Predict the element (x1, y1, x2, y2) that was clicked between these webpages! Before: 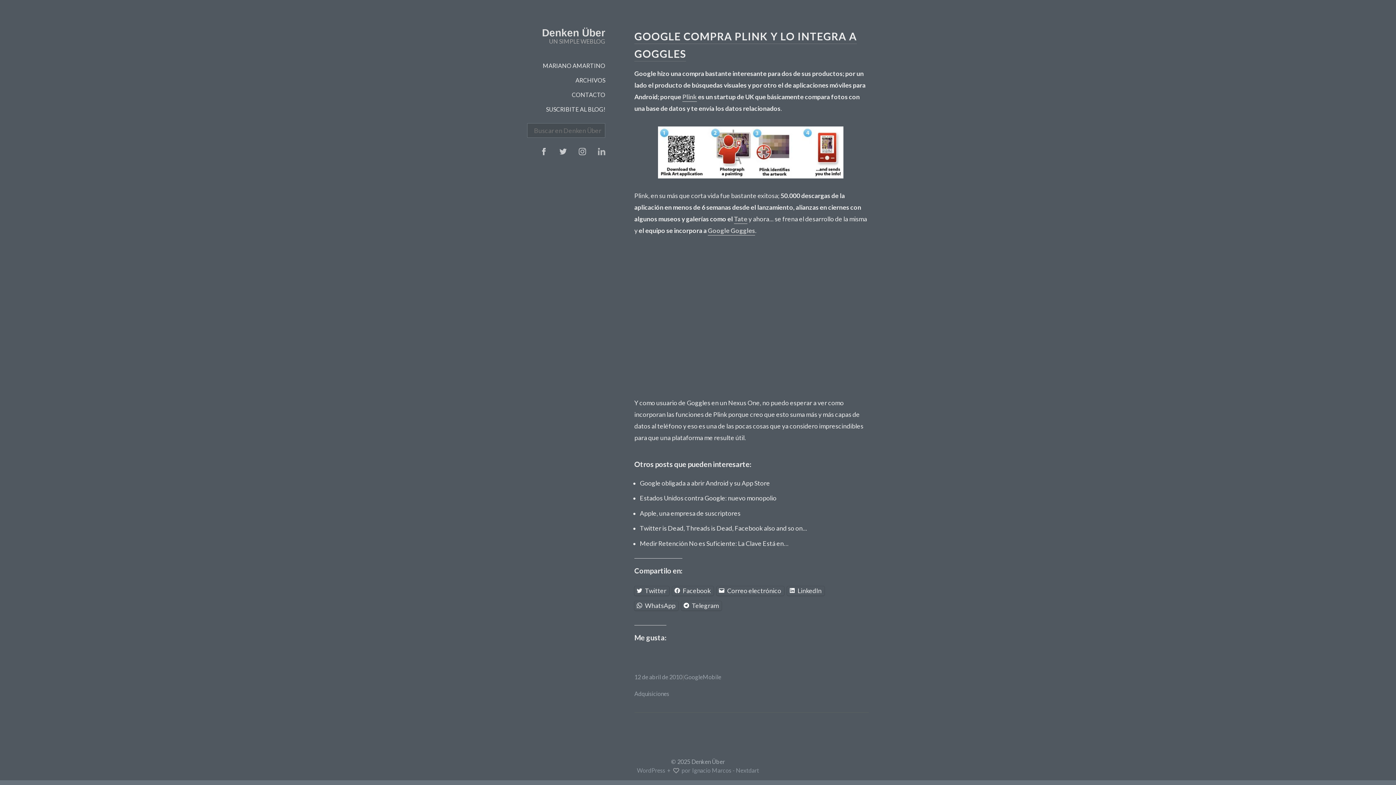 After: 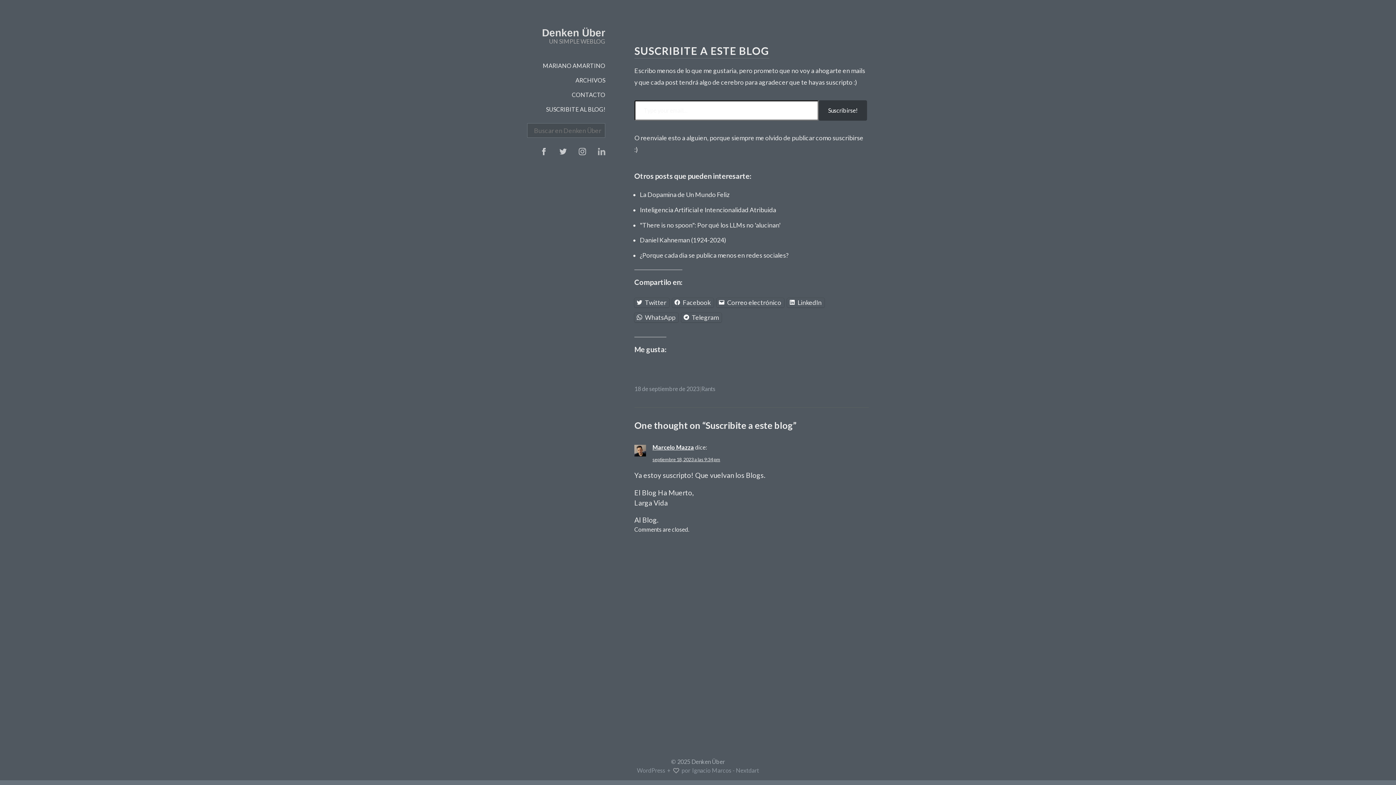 Action: bbox: (546, 105, 605, 112) label: SUSCRIBITE AL BLOG!